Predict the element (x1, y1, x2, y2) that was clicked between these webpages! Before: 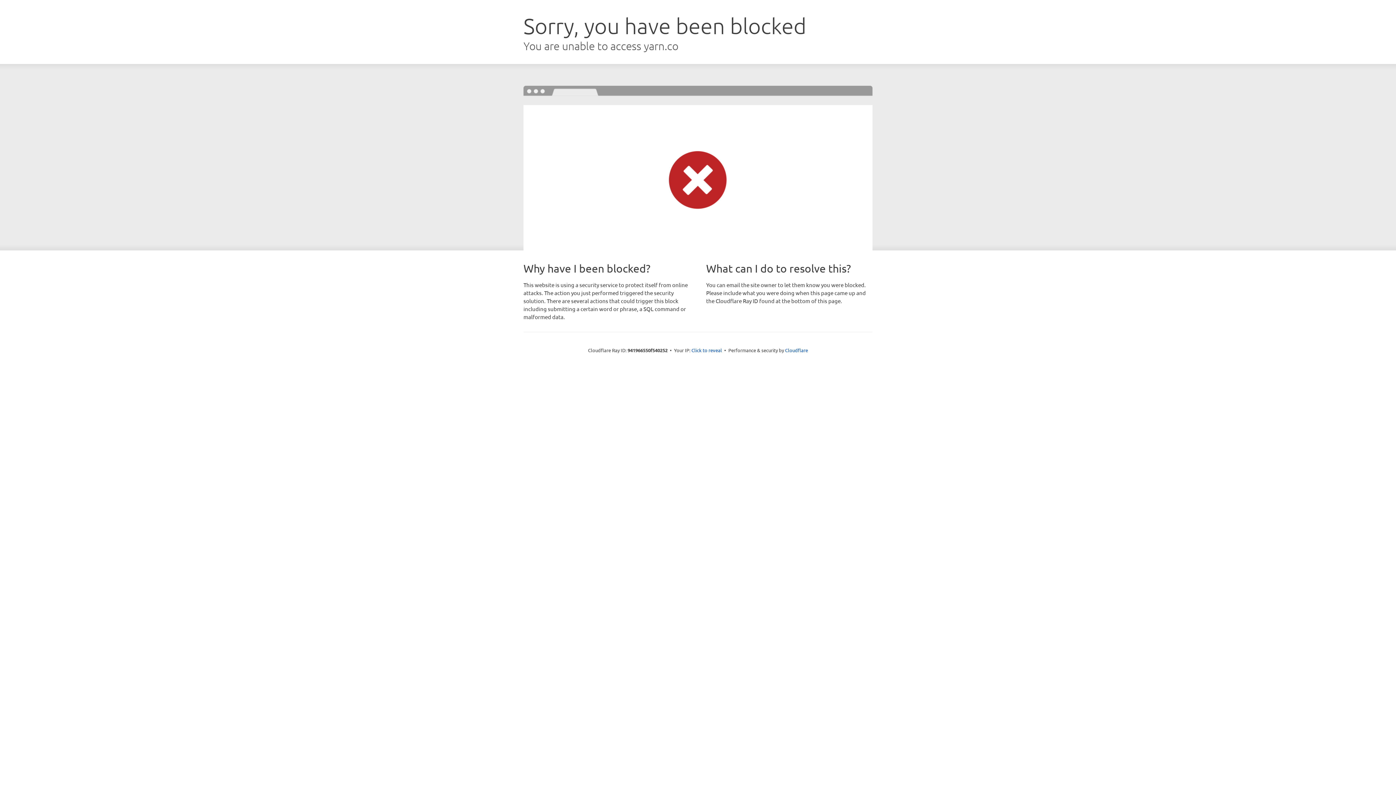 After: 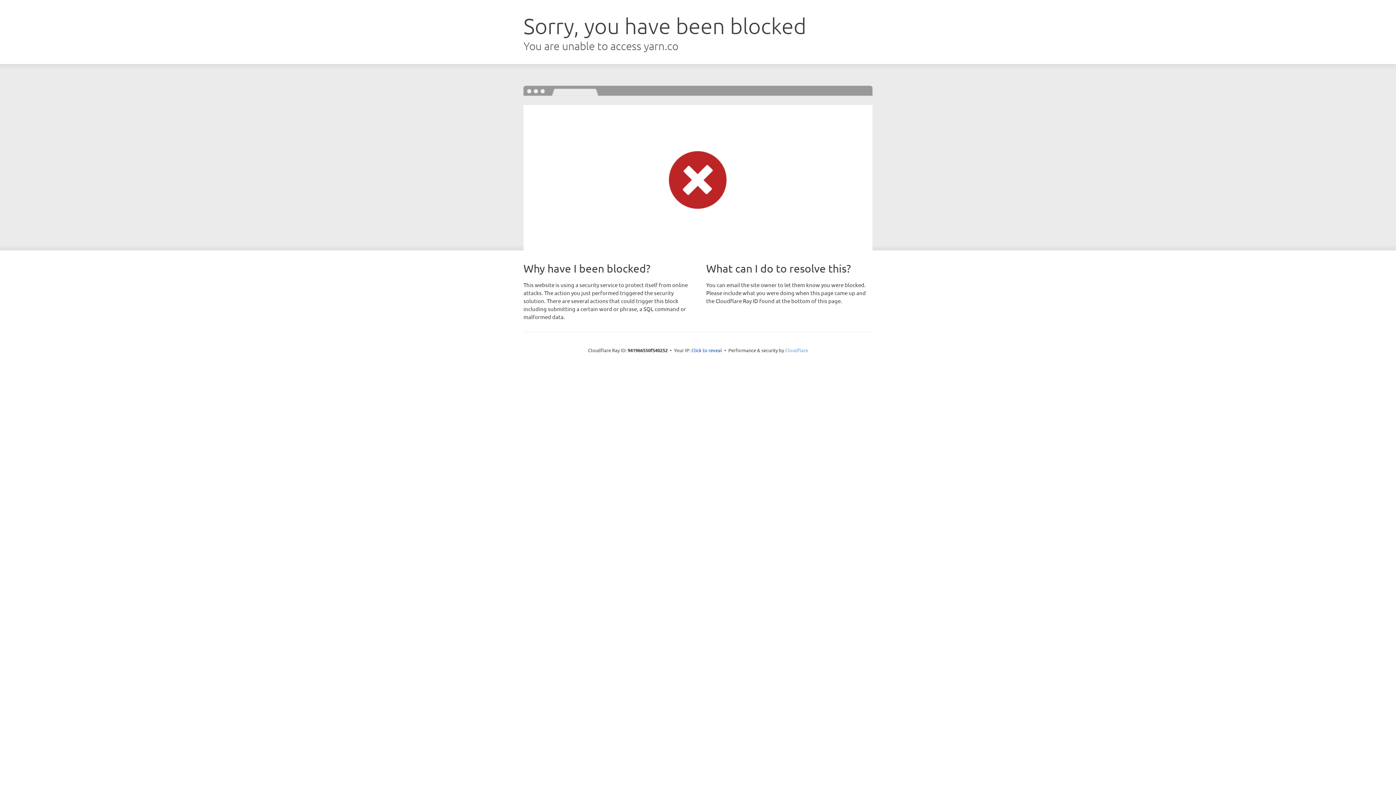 Action: bbox: (785, 347, 808, 353) label: Cloudflare